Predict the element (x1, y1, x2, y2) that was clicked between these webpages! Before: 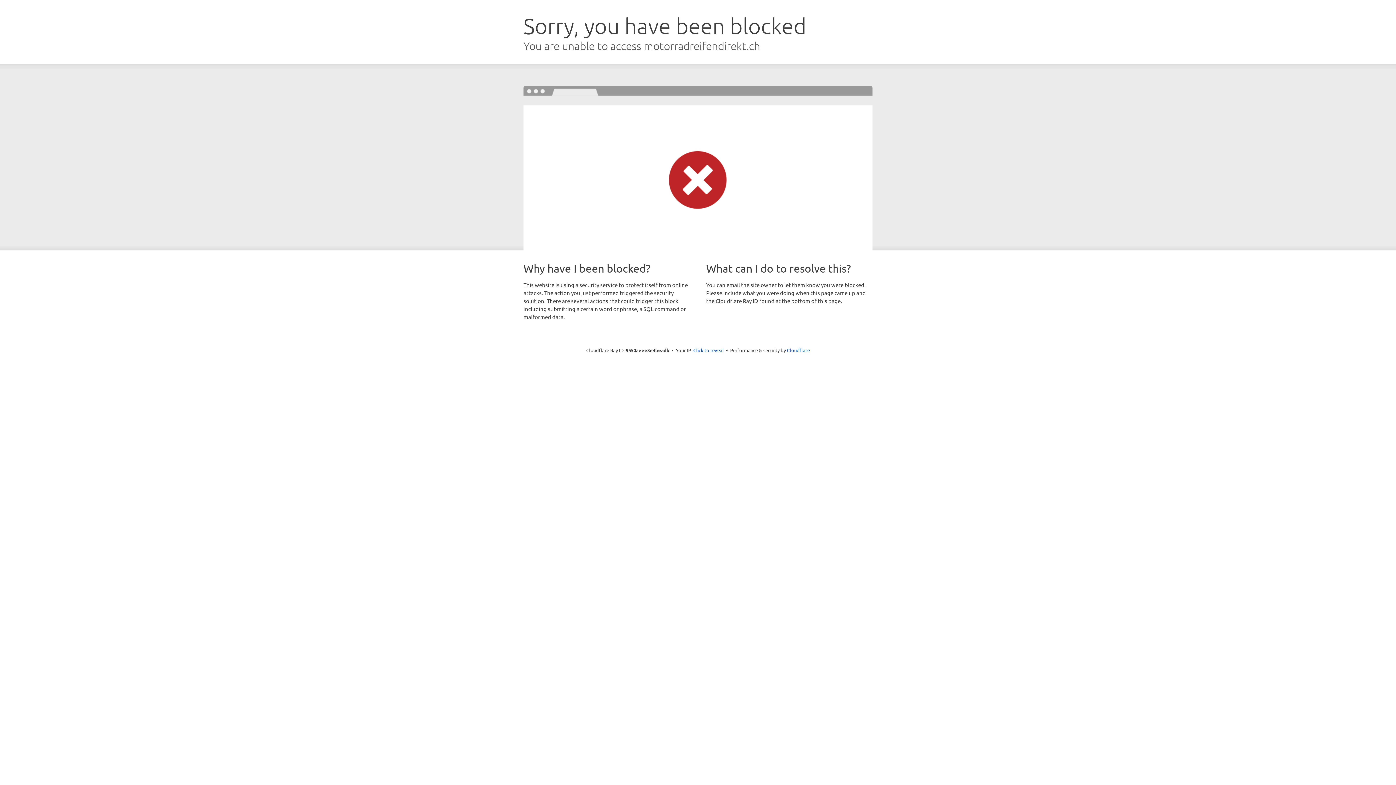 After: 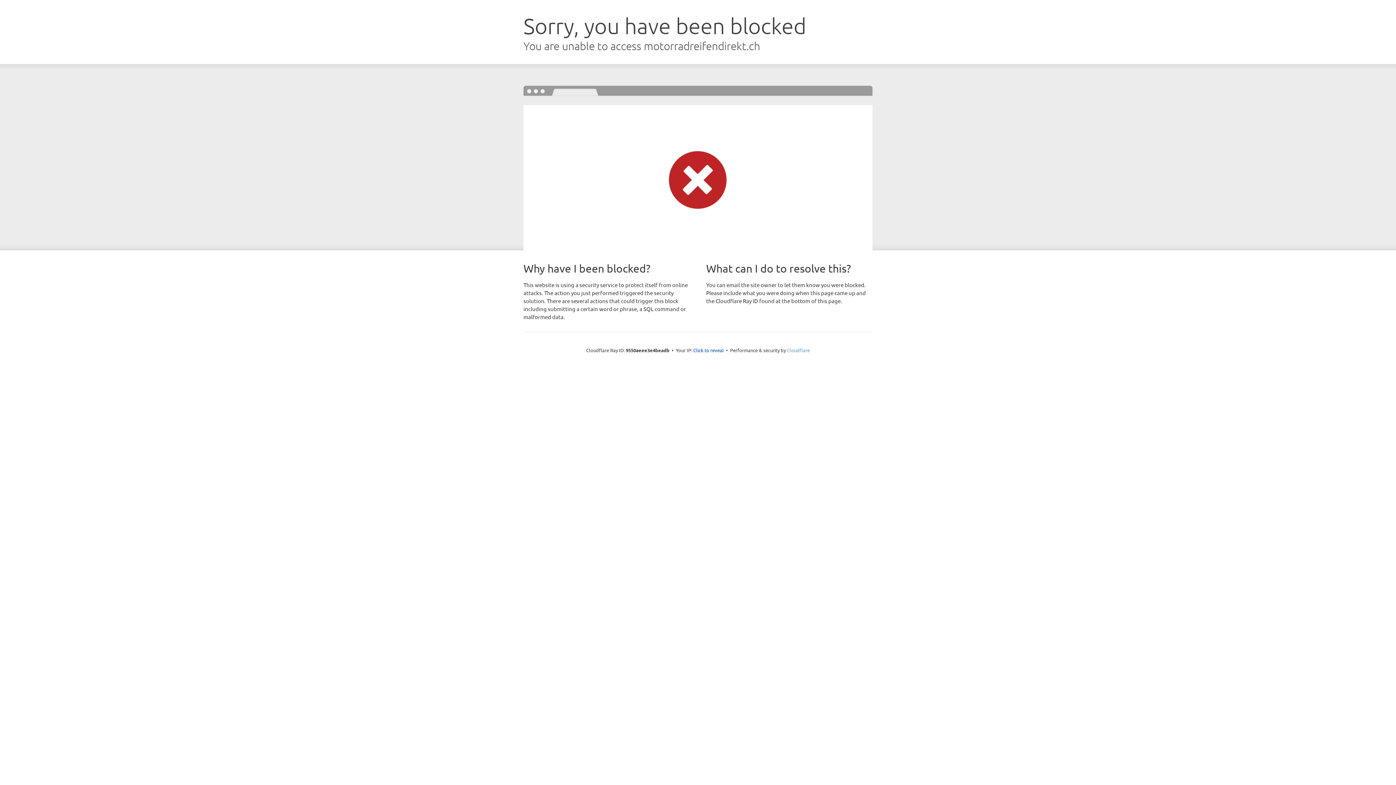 Action: label: Cloudflare bbox: (787, 347, 810, 353)